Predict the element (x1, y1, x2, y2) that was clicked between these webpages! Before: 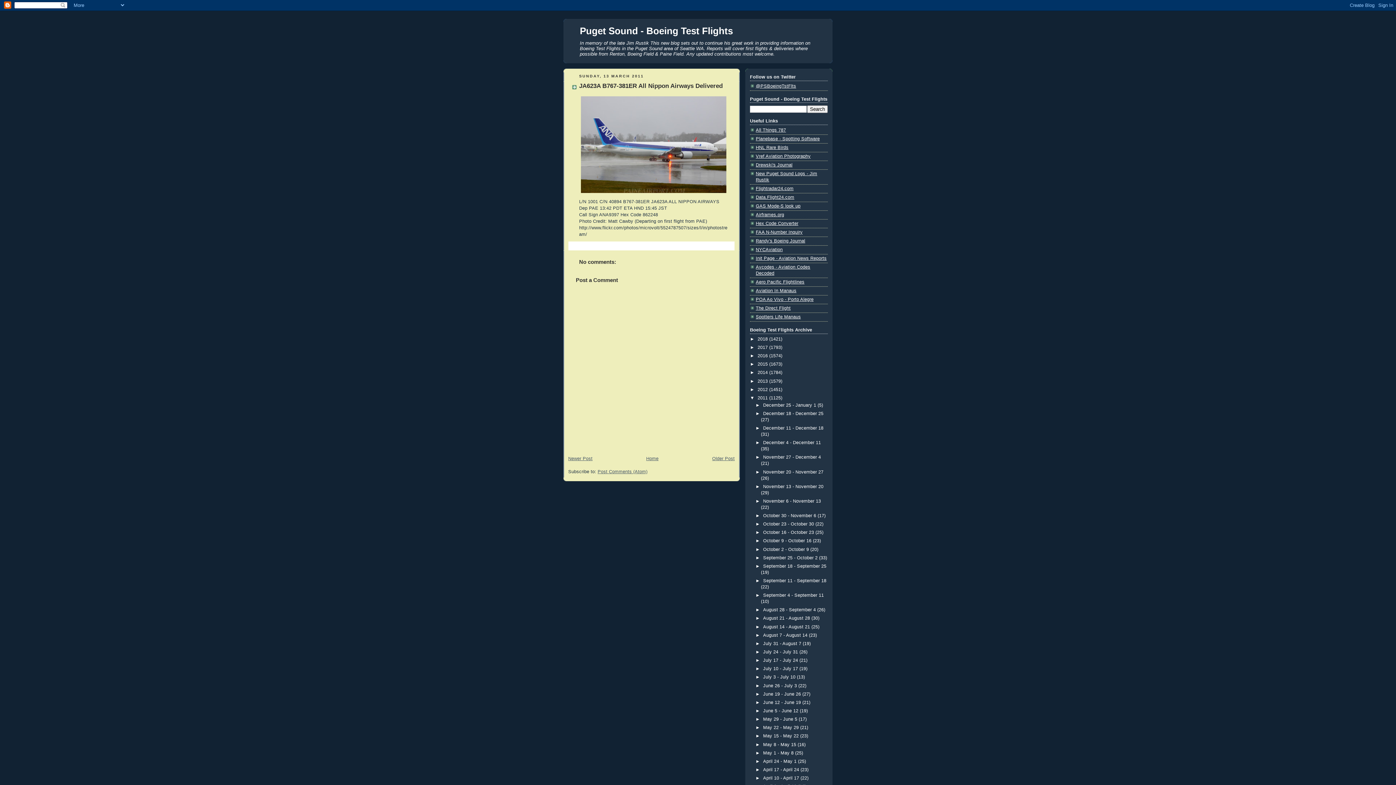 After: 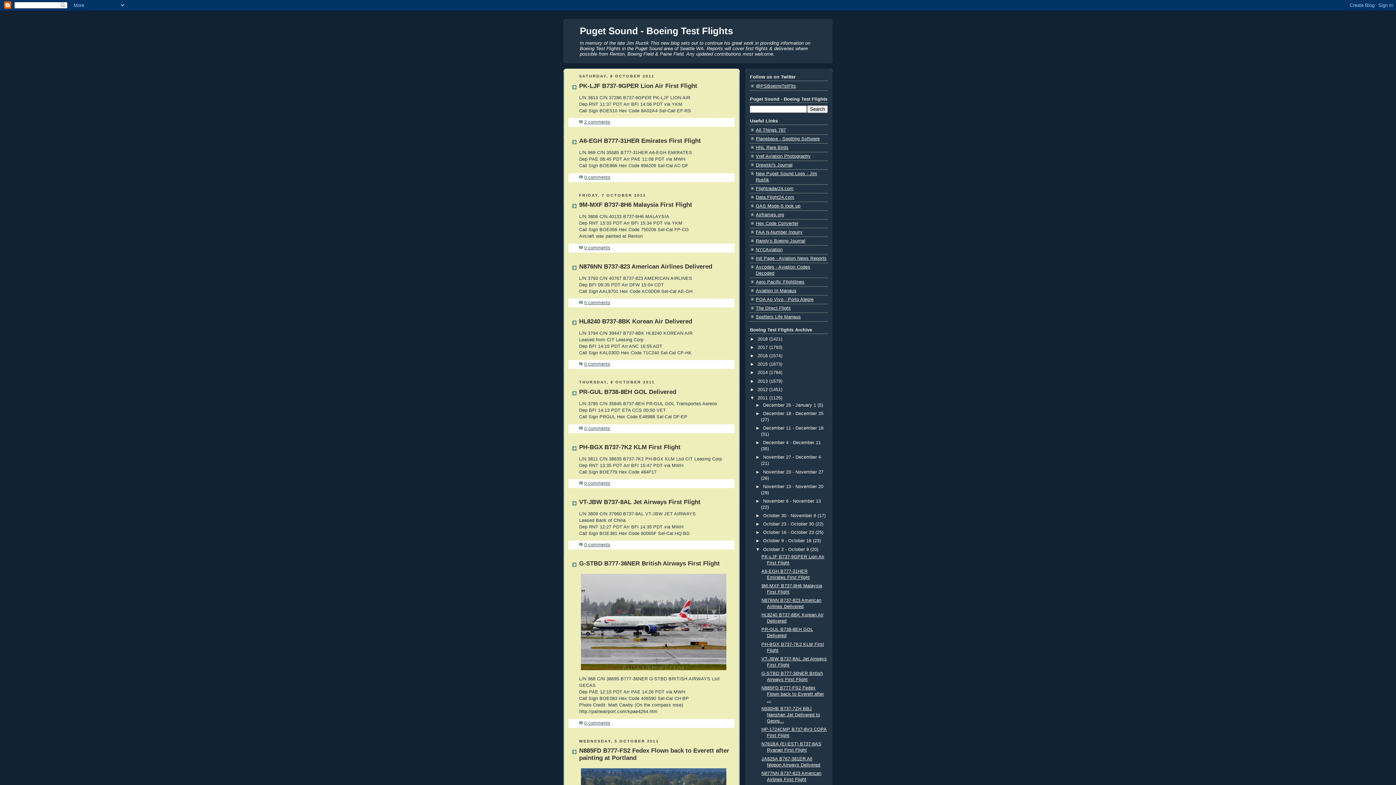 Action: label: October 2 - October 9  bbox: (763, 547, 810, 552)